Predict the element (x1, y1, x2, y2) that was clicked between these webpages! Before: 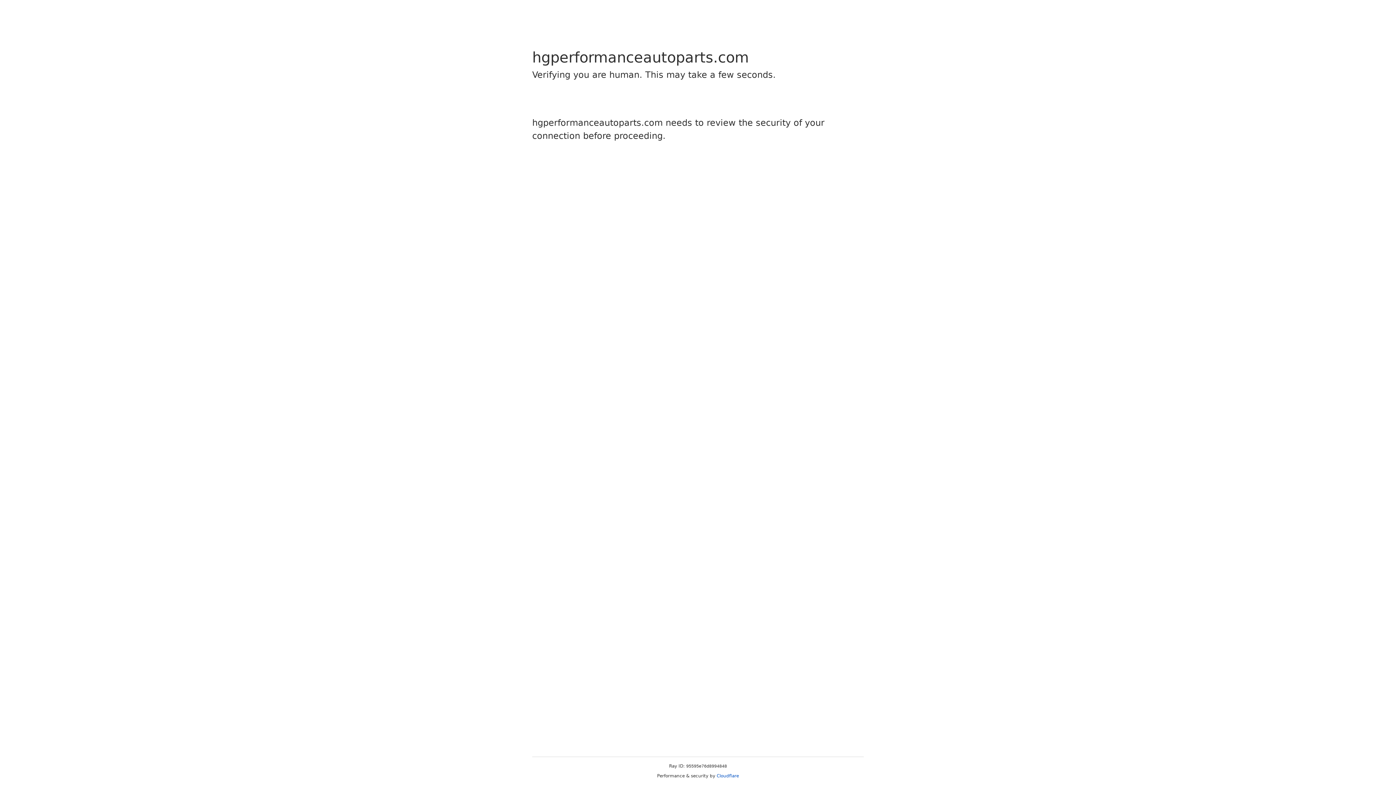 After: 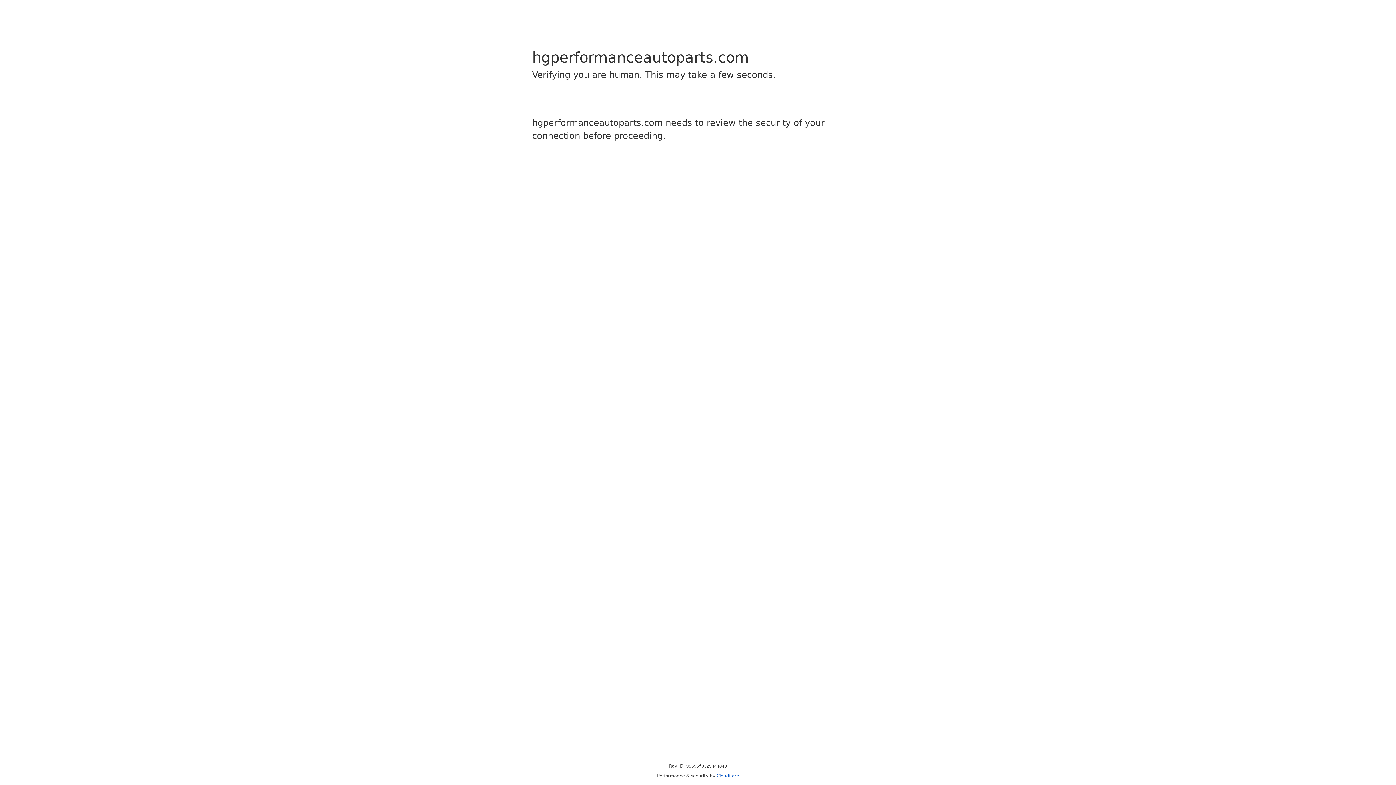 Action: label: Cloudflare bbox: (716, 773, 739, 778)